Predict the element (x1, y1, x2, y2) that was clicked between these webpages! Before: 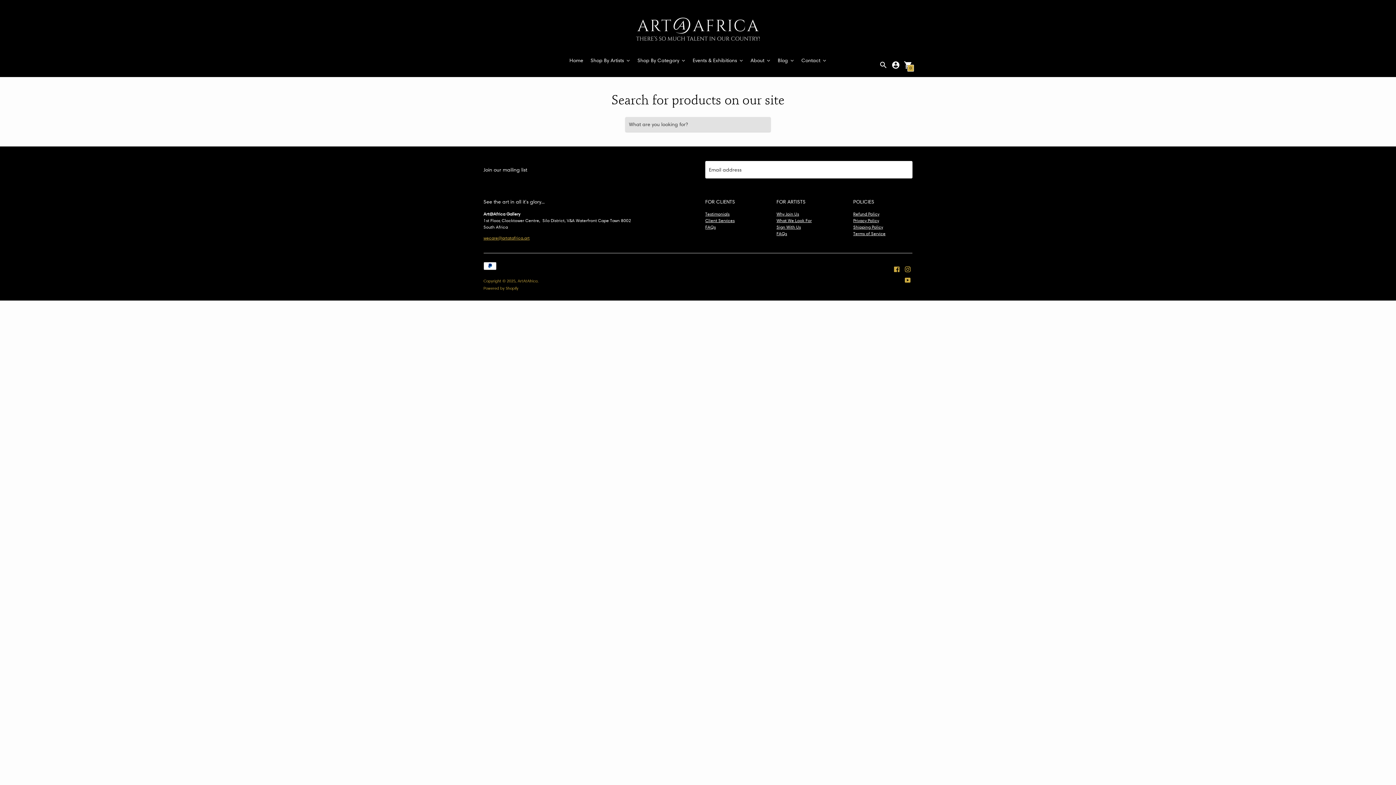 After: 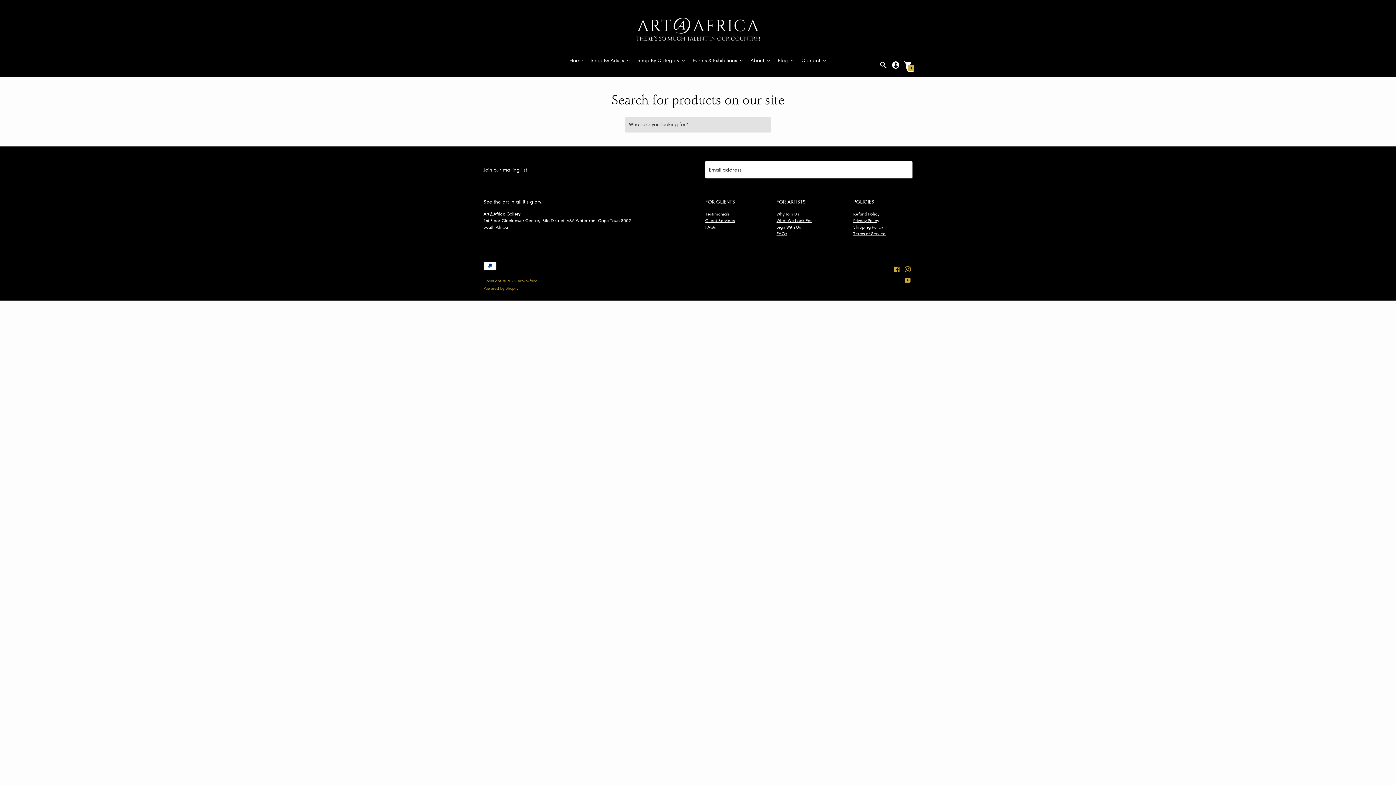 Action: label: wecare@artatafrica.art bbox: (483, 235, 529, 240)